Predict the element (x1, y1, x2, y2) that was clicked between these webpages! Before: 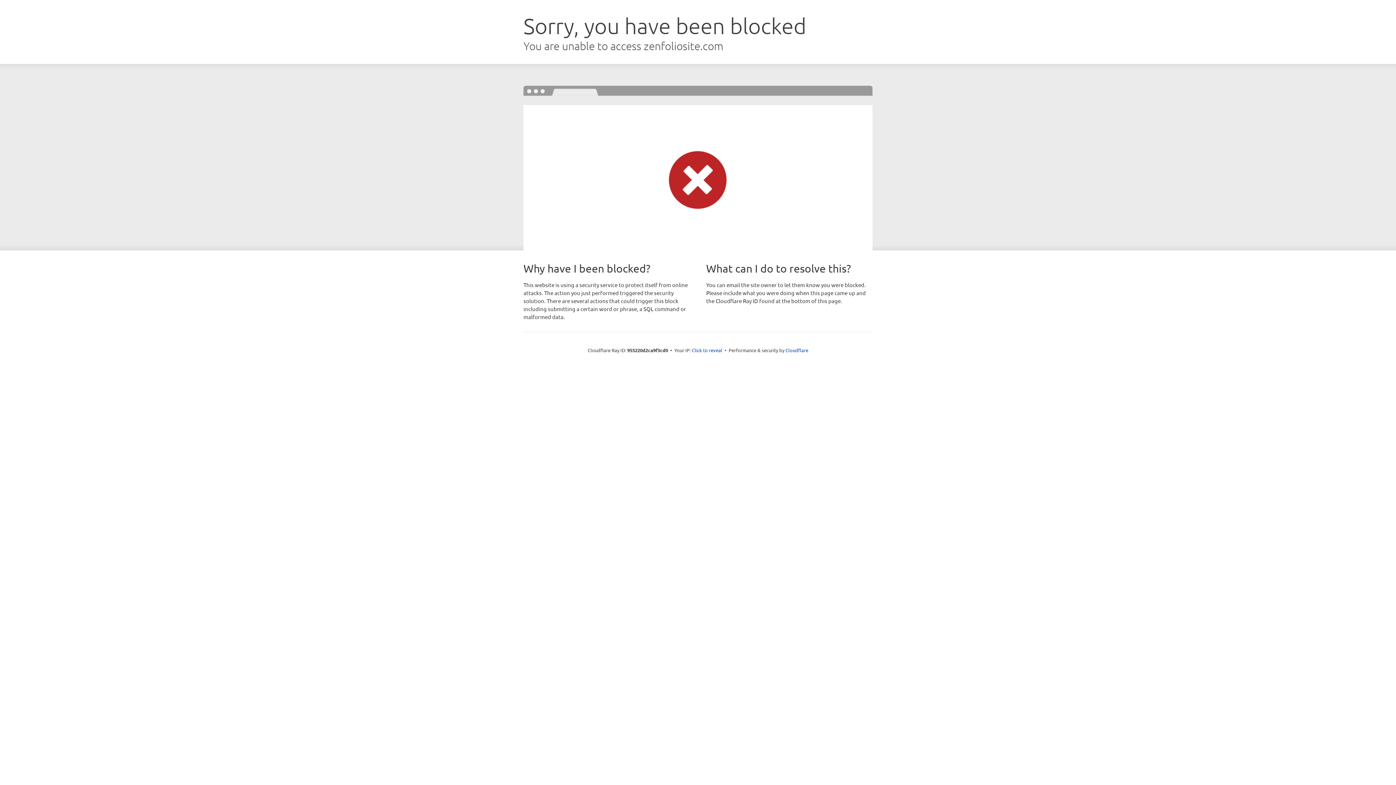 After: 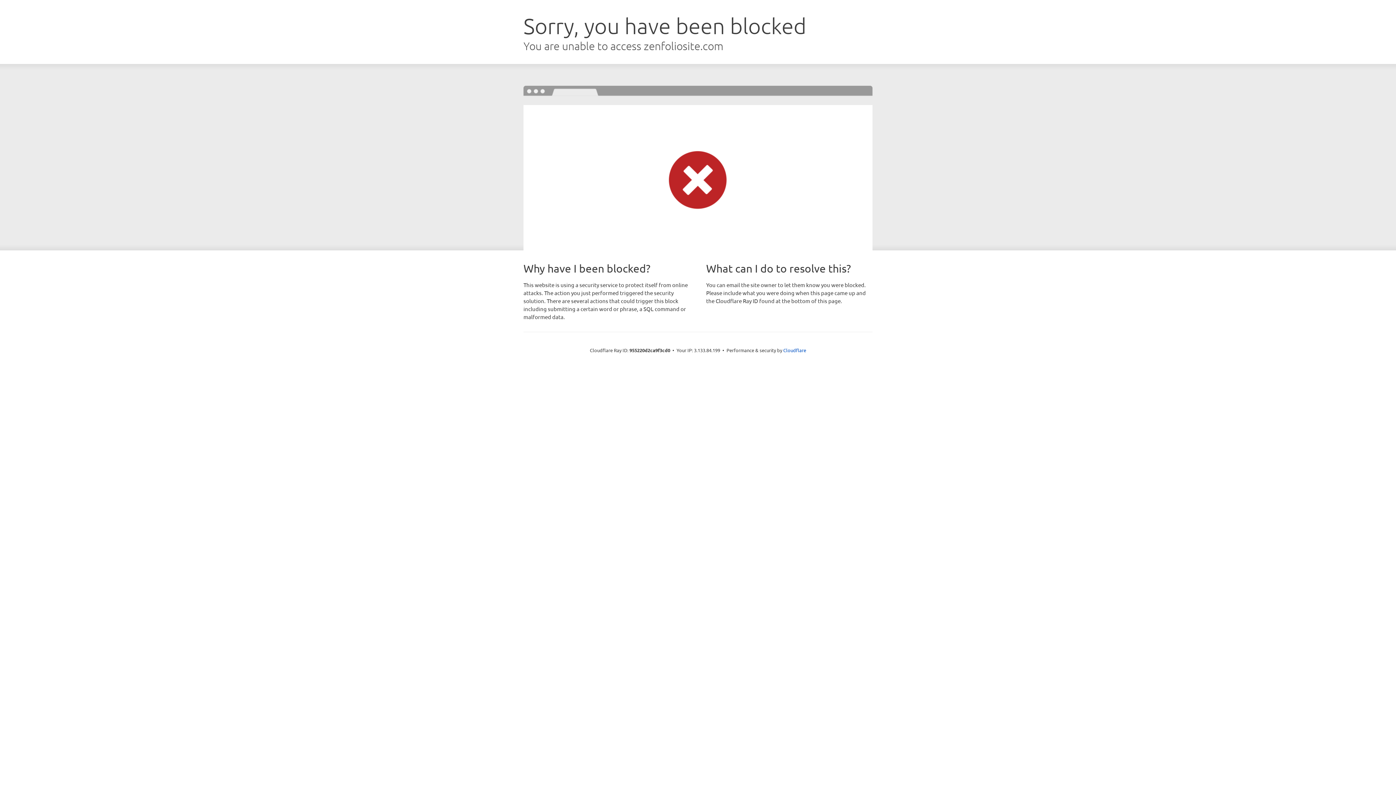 Action: bbox: (692, 346, 722, 353) label: Click to reveal